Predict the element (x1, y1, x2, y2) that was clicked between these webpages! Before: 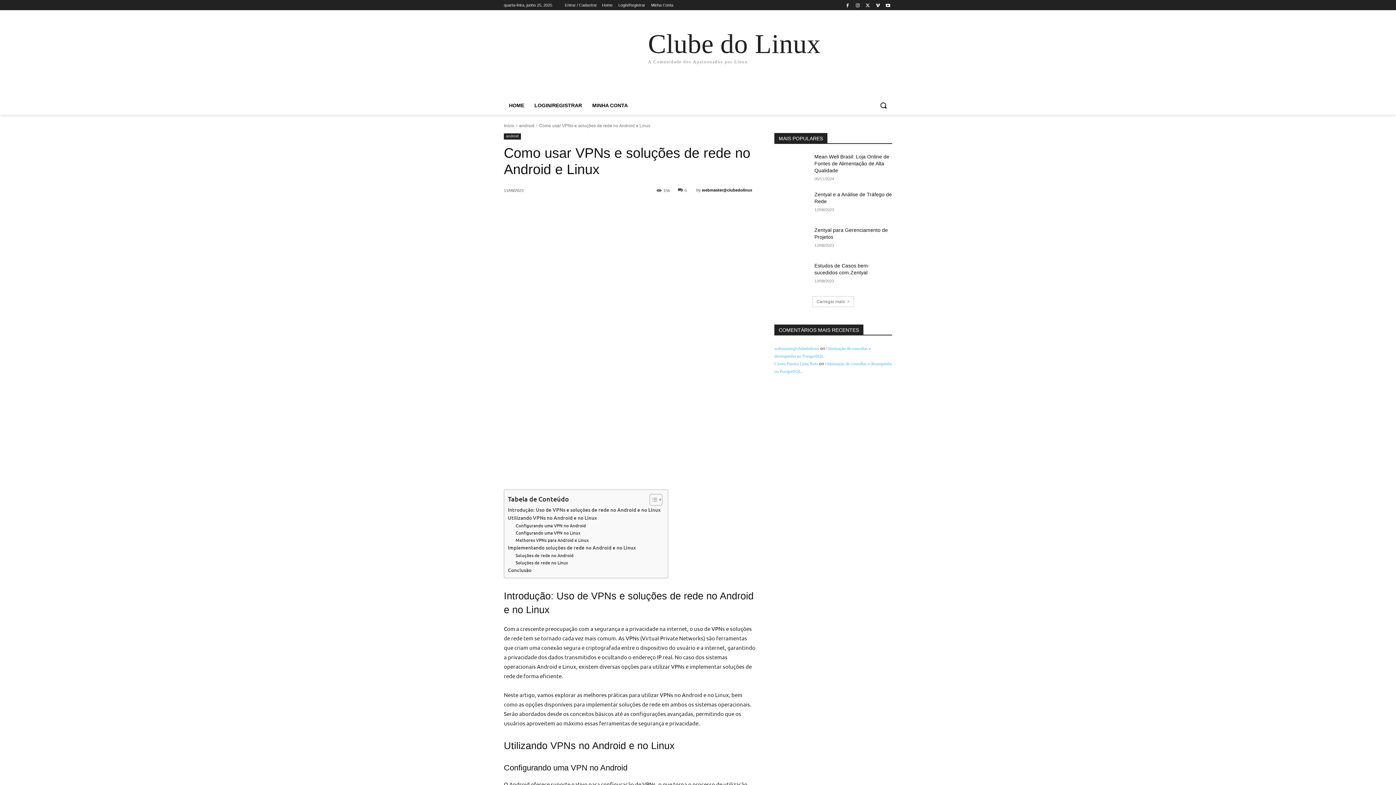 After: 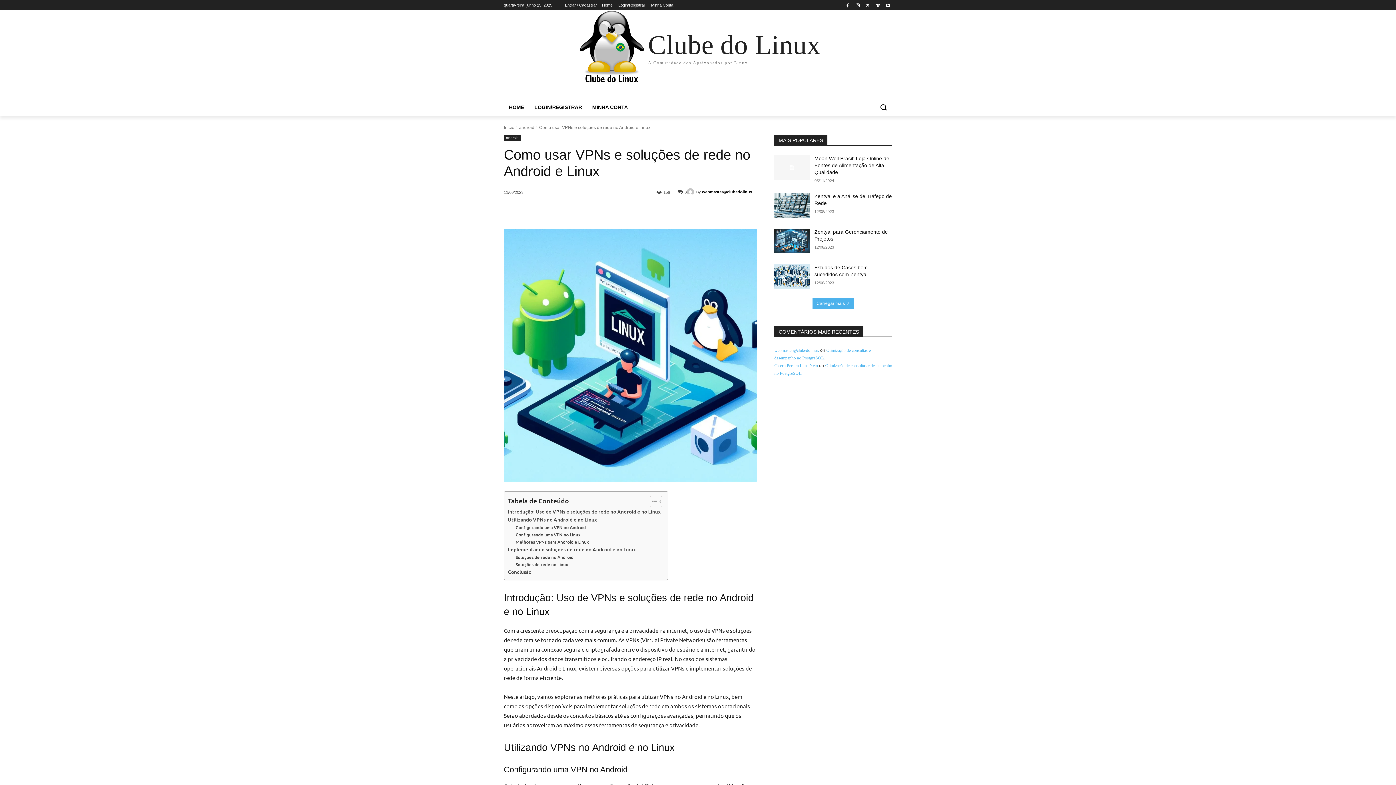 Action: bbox: (812, 296, 854, 307) label: Carregar mais